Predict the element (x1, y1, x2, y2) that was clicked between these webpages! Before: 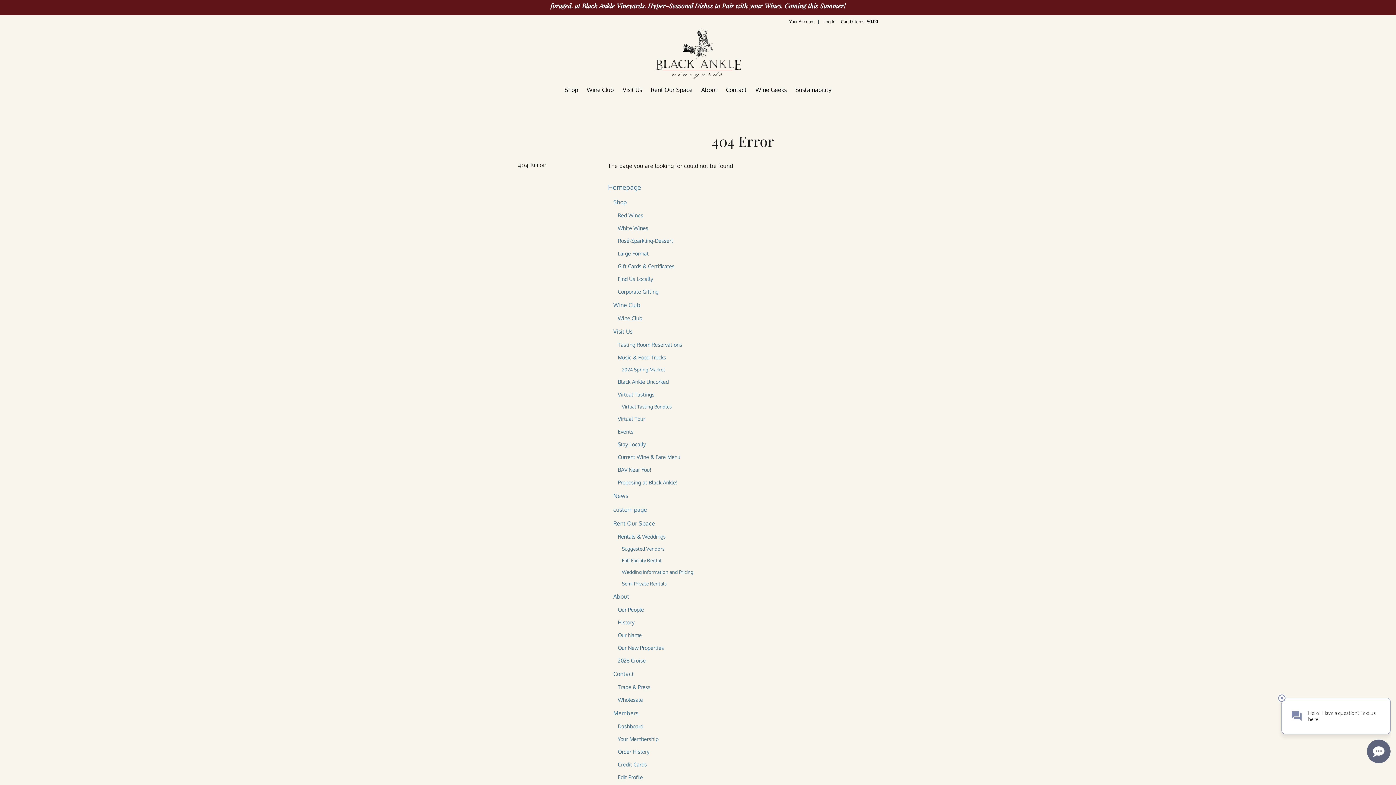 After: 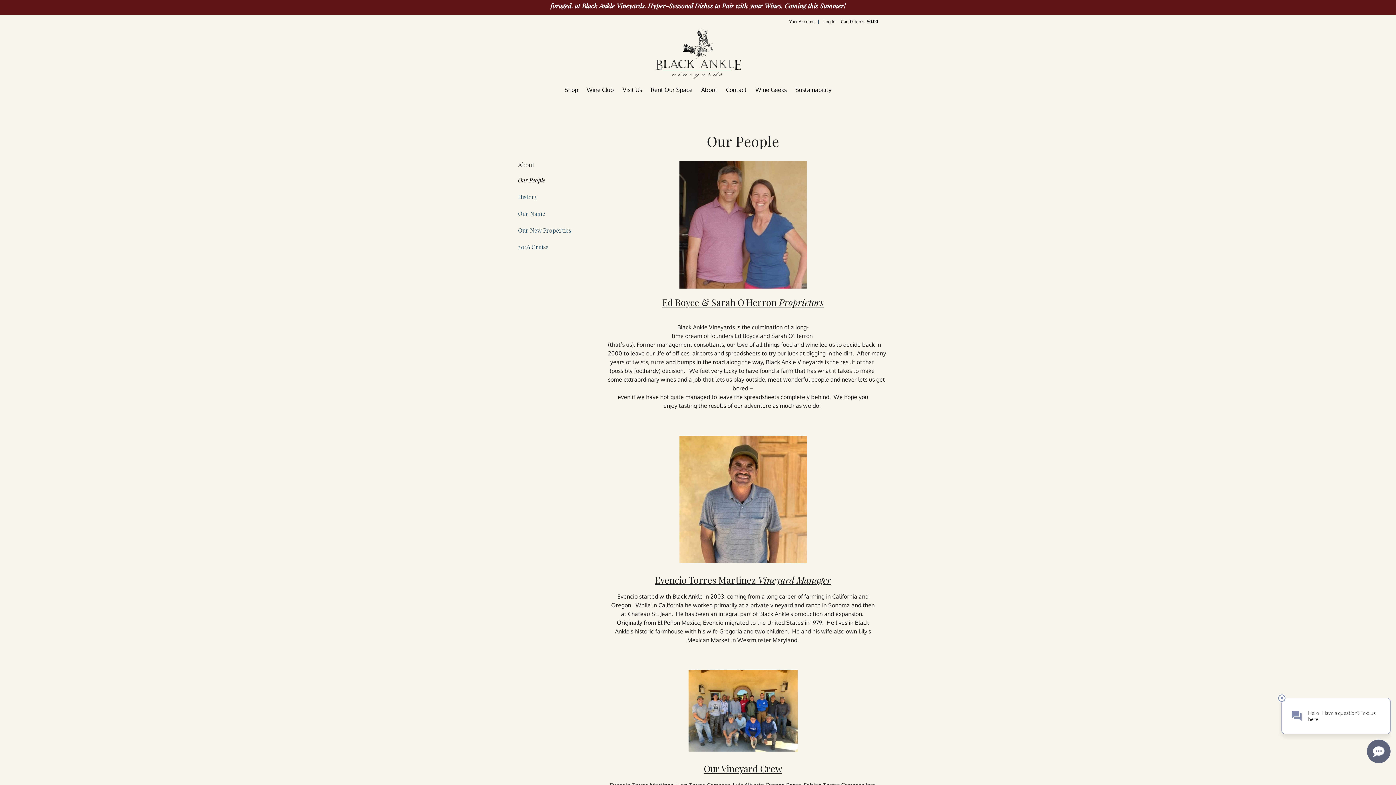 Action: bbox: (617, 606, 644, 612) label: Our People